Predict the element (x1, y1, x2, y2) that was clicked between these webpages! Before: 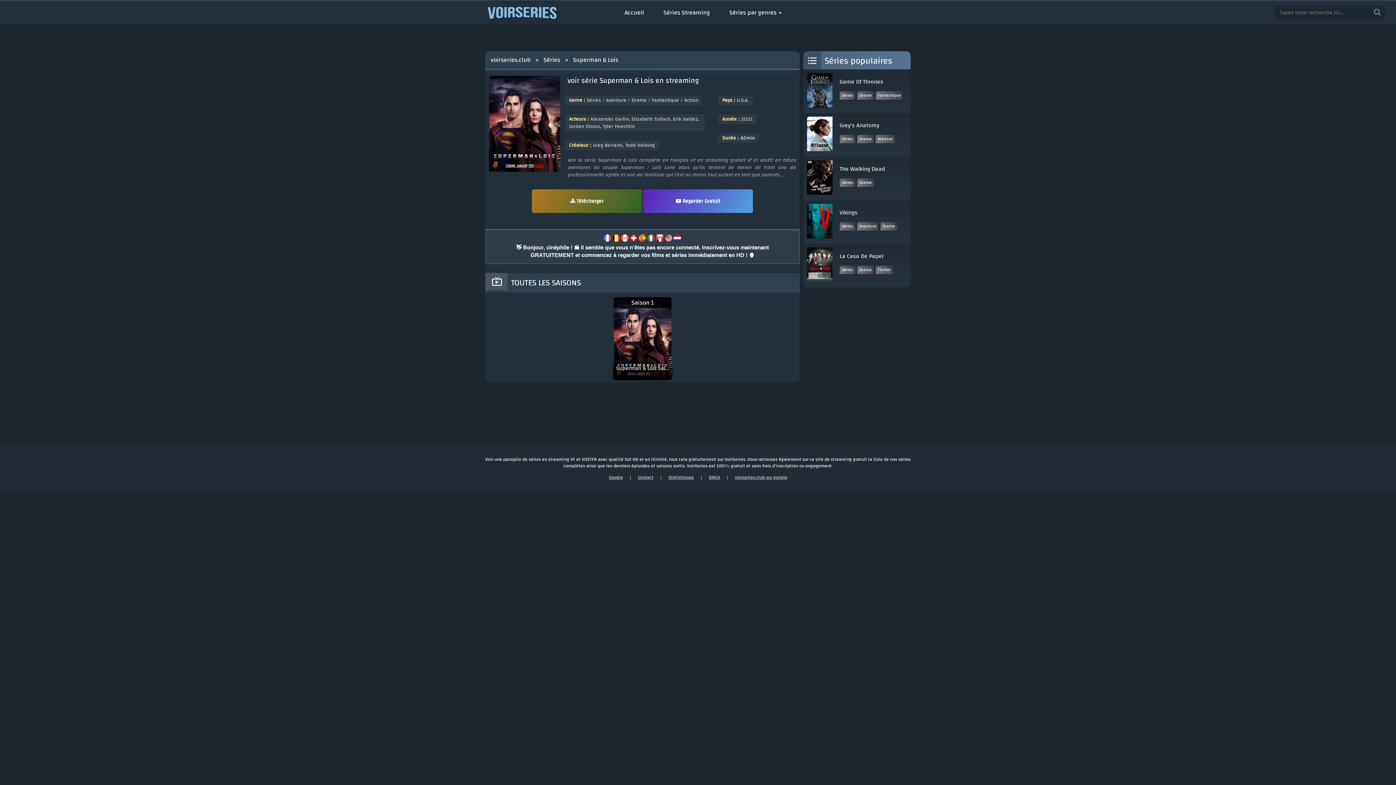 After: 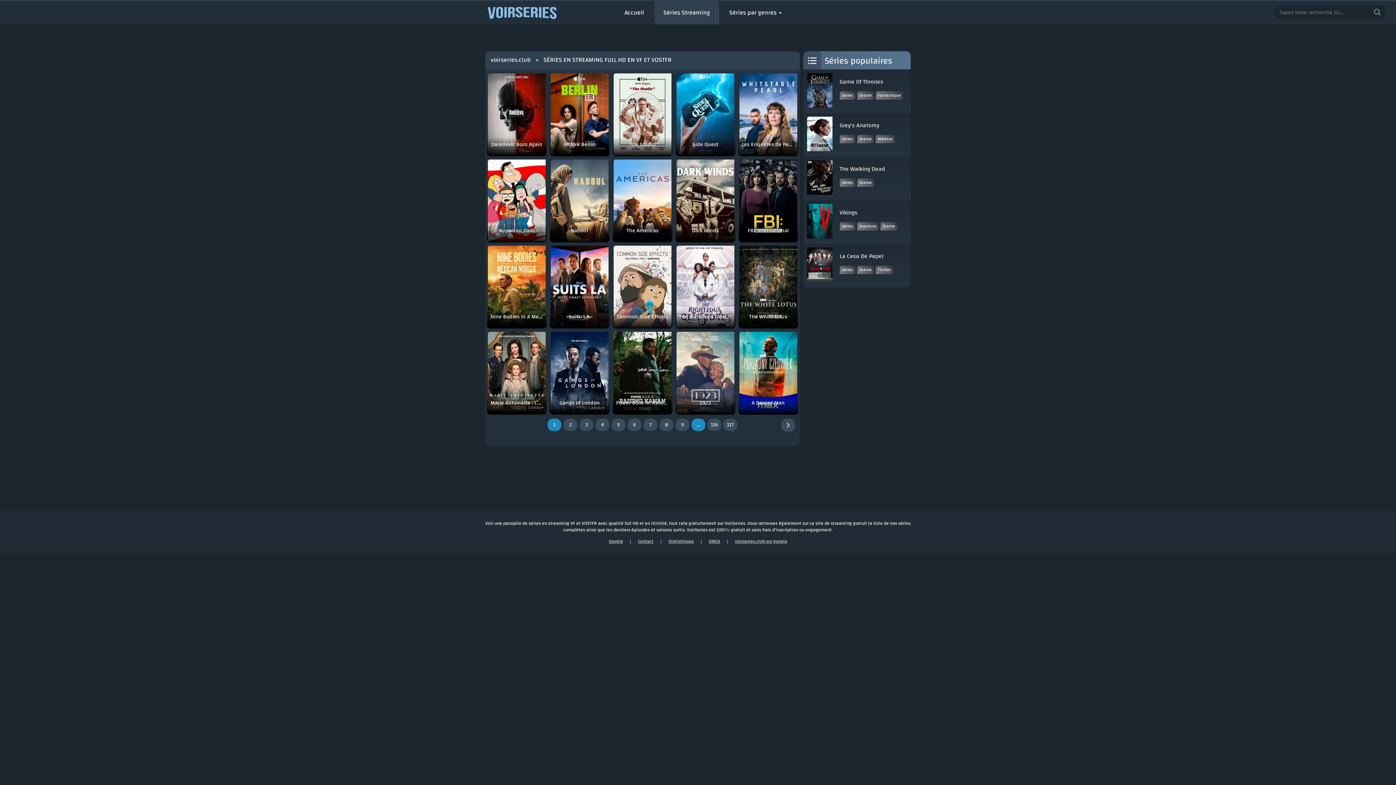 Action: bbox: (839, 178, 855, 186) label: Séries